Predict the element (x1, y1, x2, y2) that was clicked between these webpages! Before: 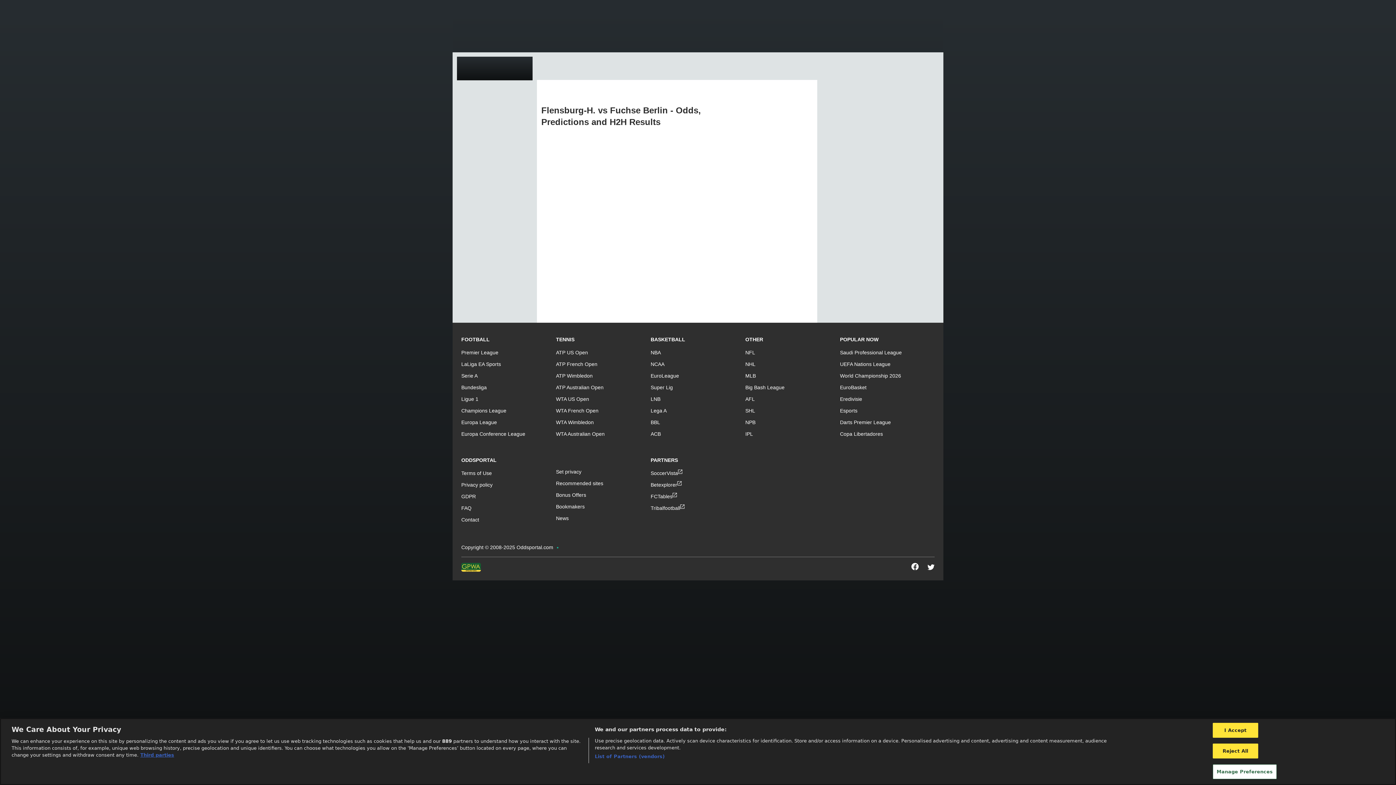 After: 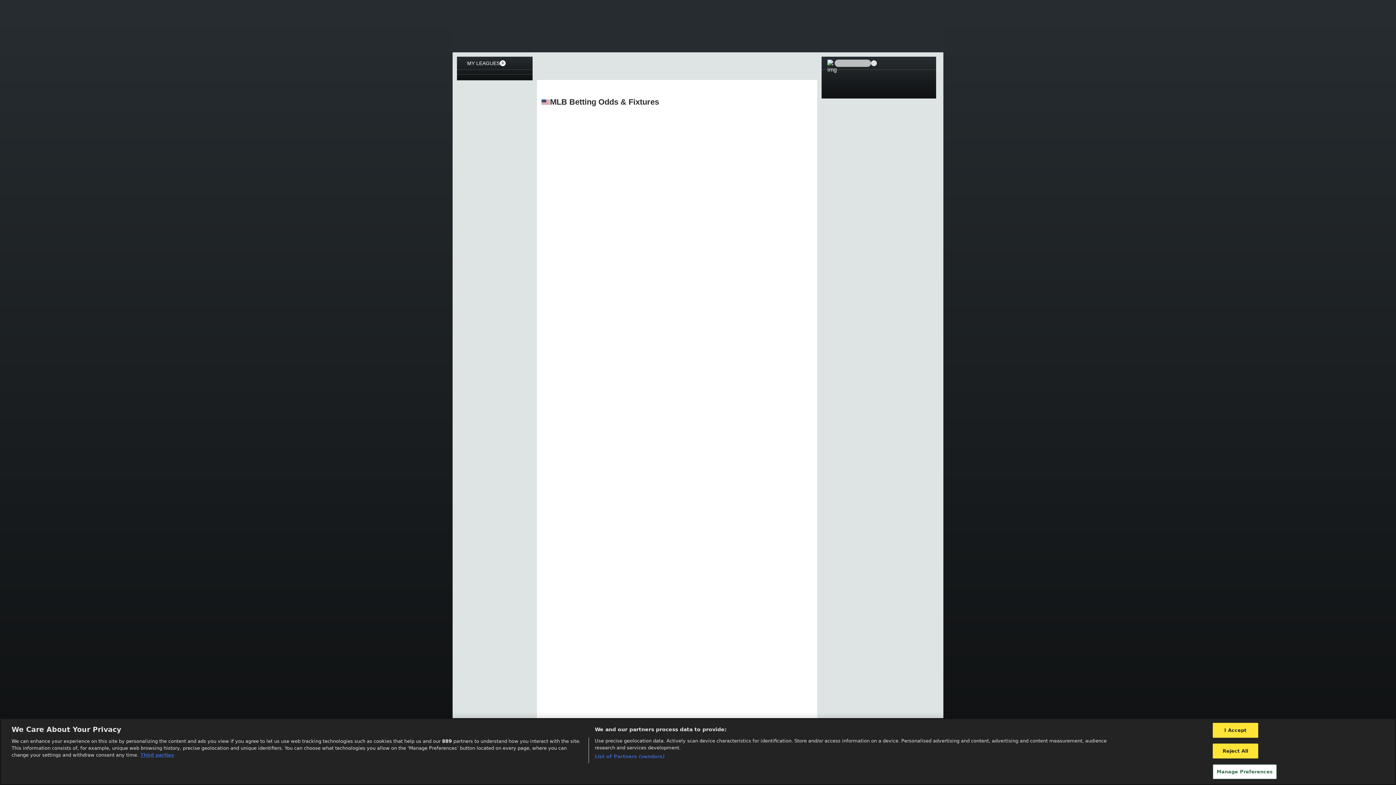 Action: label: MLB bbox: (745, 373, 756, 378)